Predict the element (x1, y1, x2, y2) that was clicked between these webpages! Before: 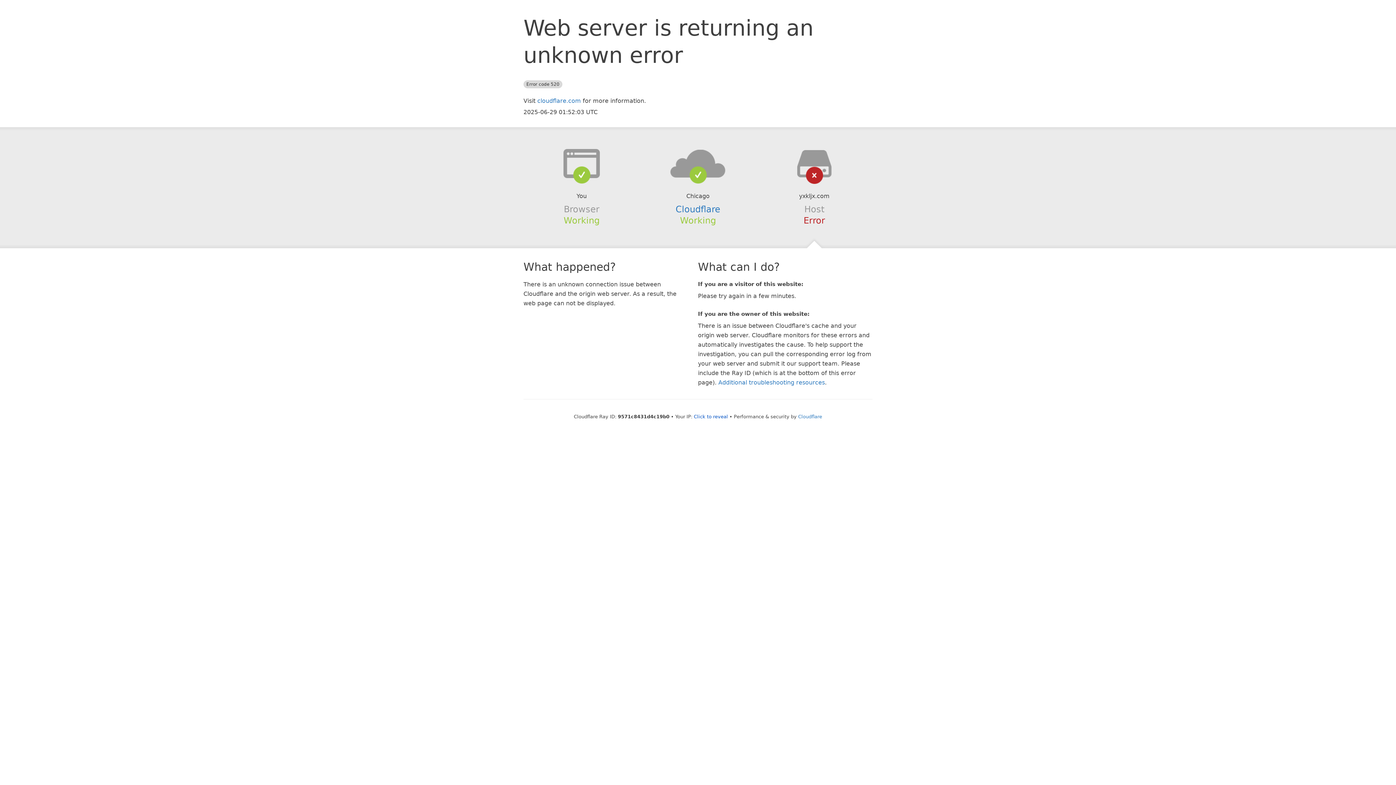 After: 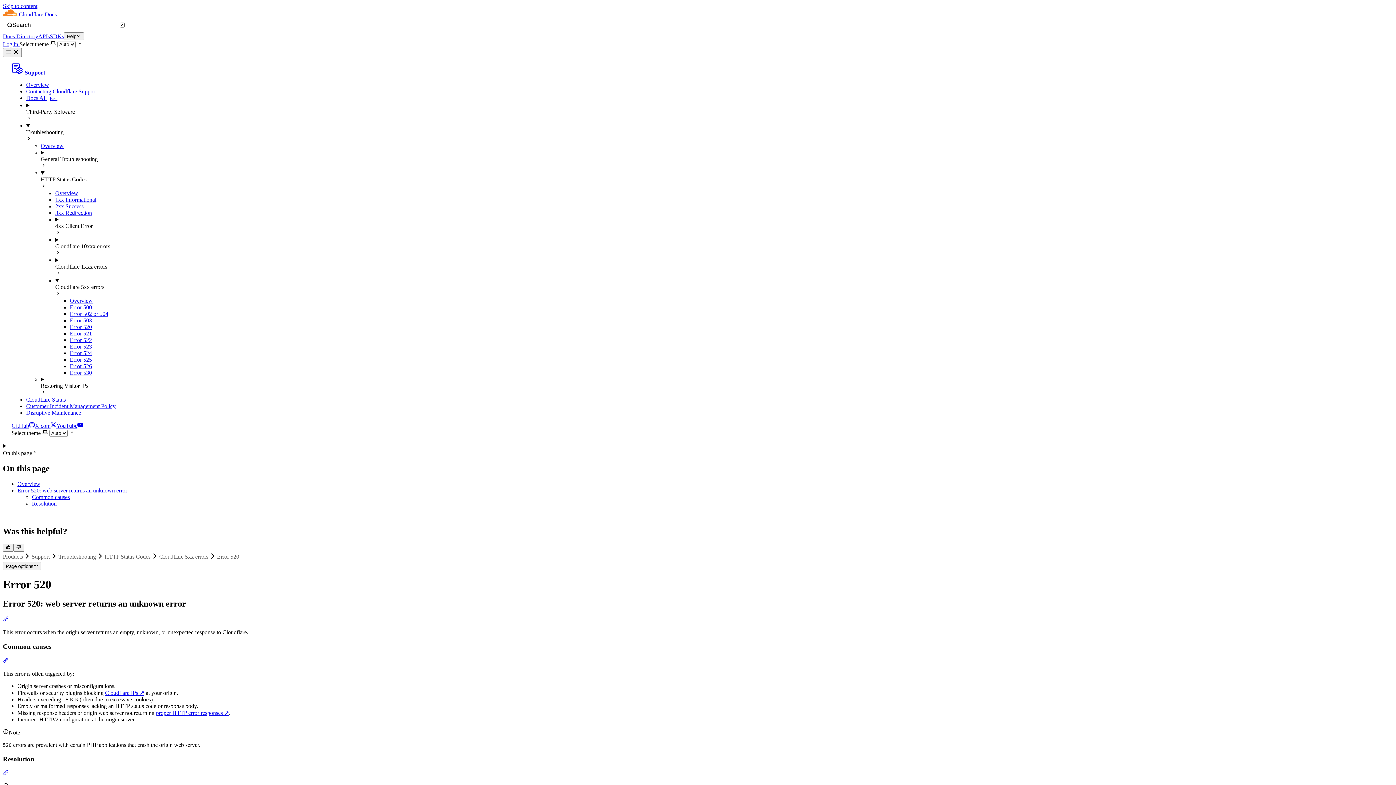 Action: bbox: (718, 379, 825, 386) label: Additional troubleshooting resources